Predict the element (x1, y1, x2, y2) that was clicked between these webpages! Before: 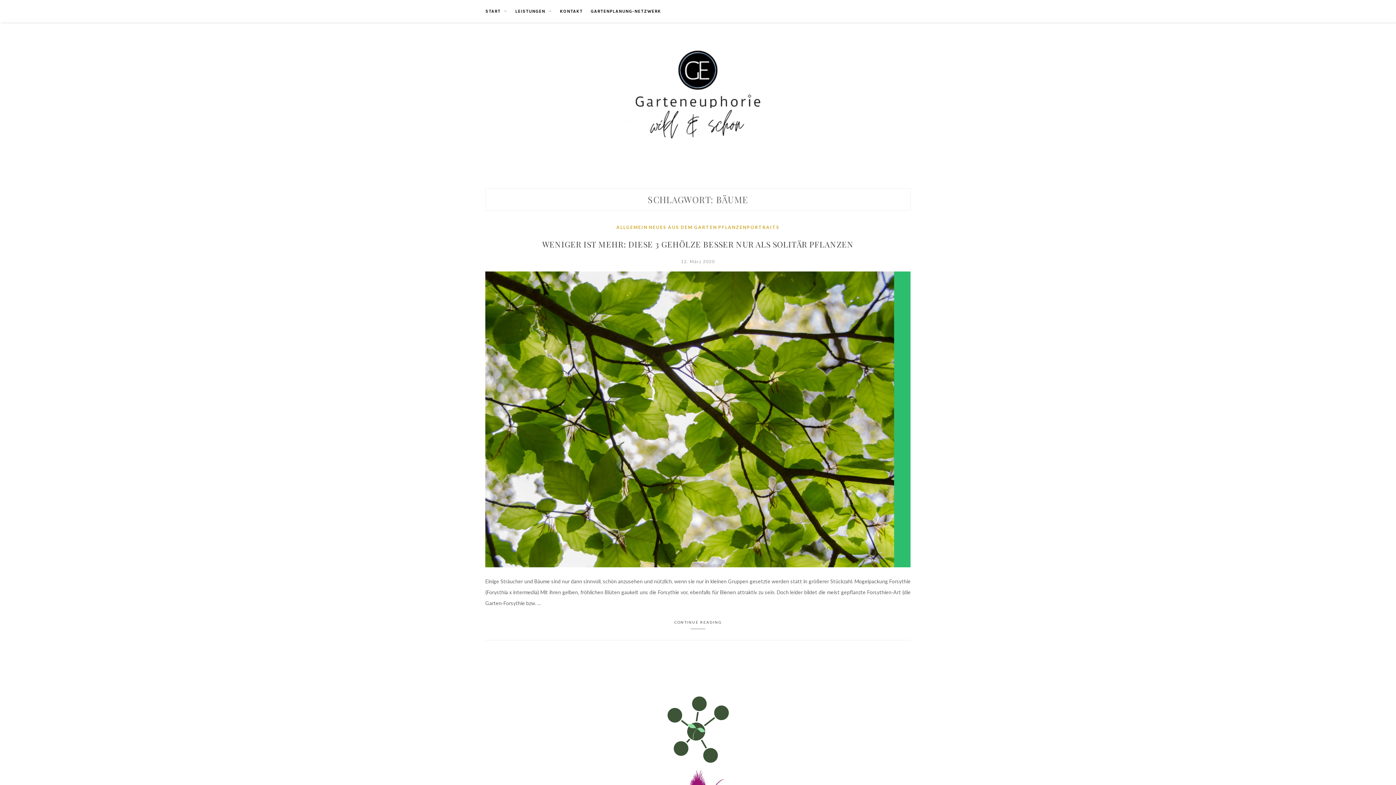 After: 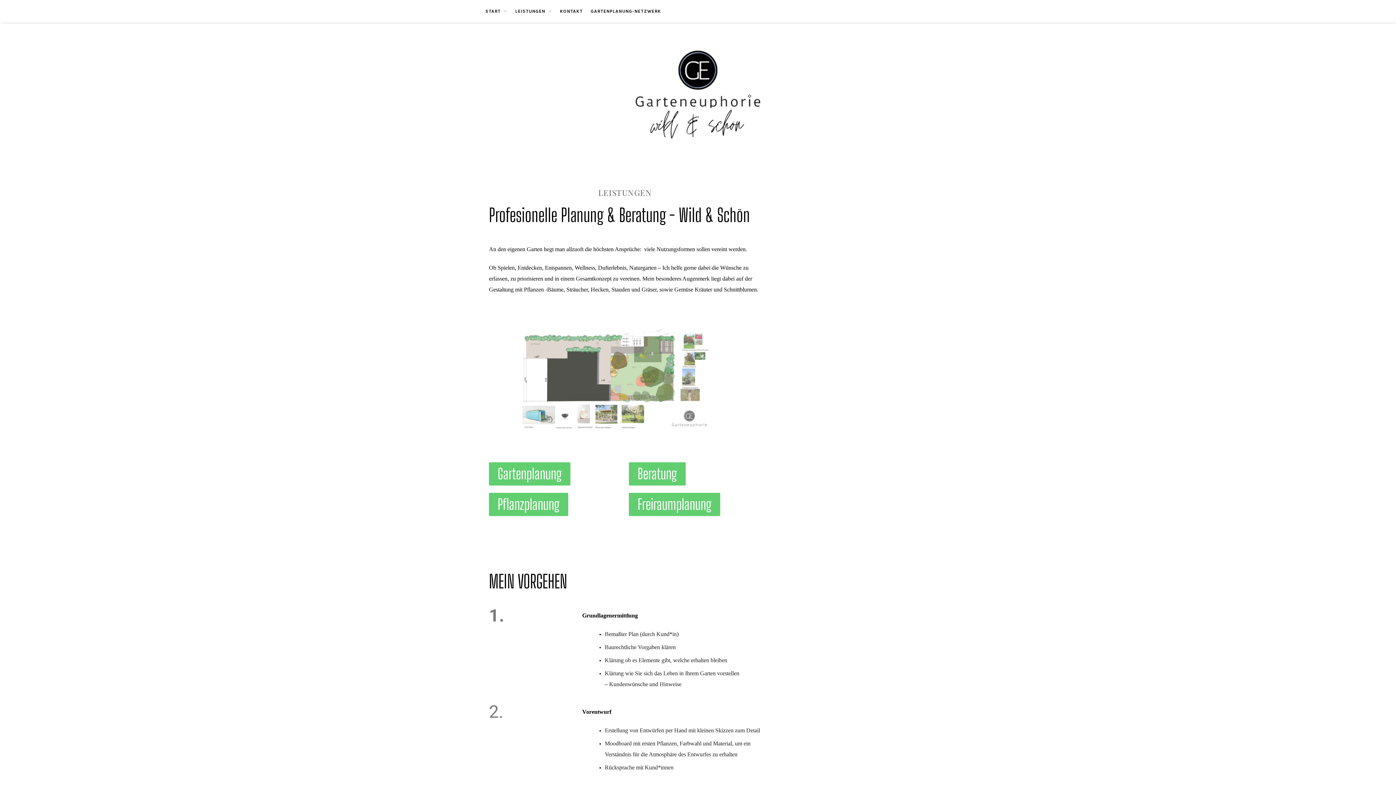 Action: label: LEISTUNGEN bbox: (515, 0, 552, 22)